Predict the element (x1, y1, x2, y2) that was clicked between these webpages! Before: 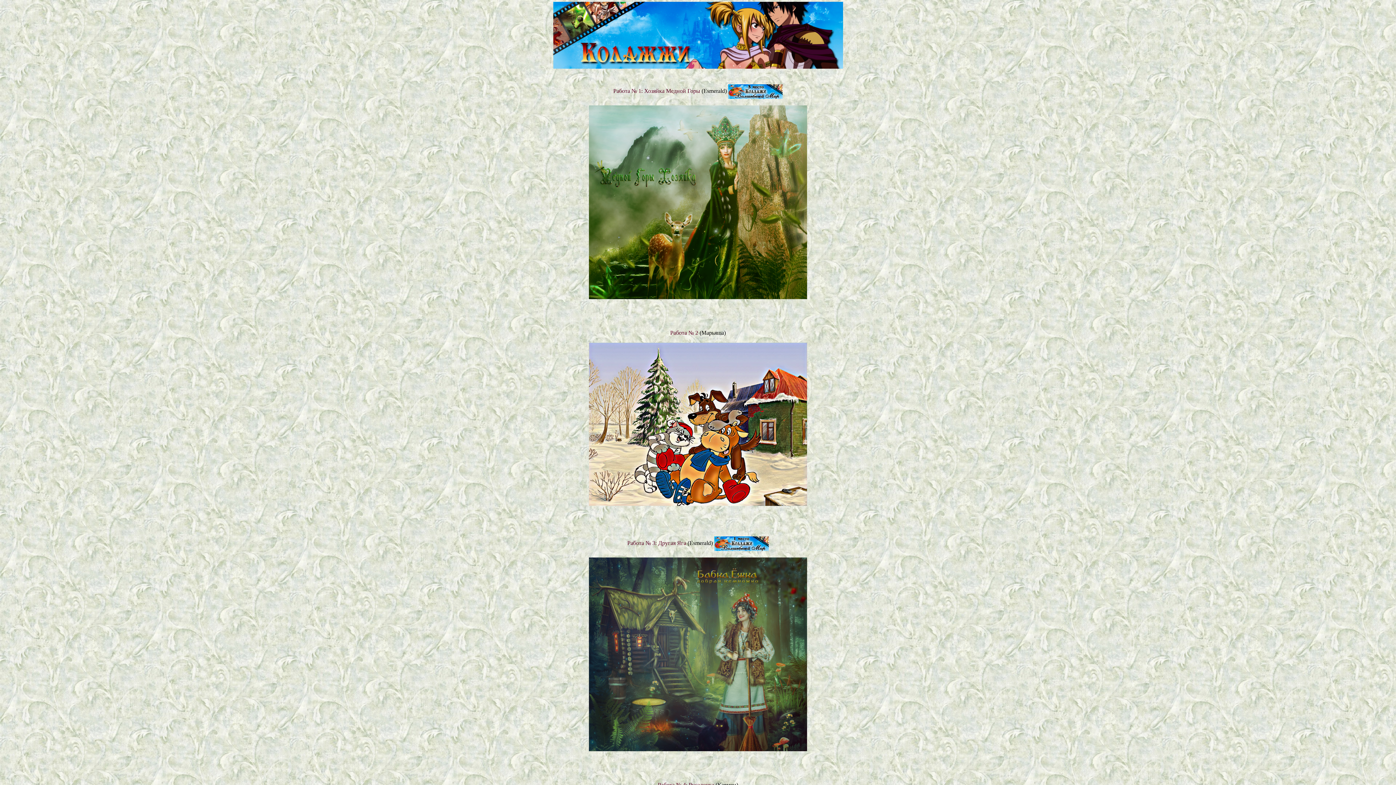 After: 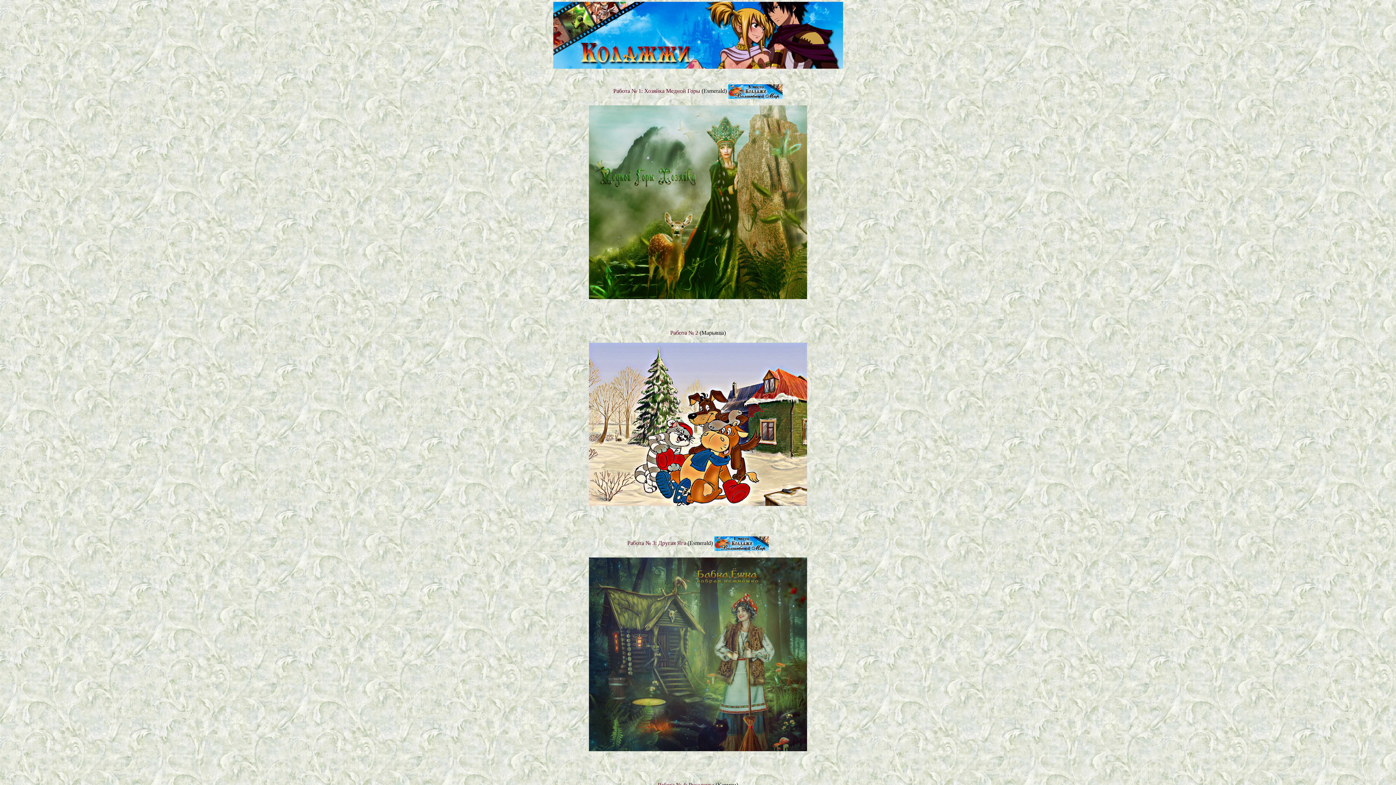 Action: bbox: (589, 746, 807, 752)